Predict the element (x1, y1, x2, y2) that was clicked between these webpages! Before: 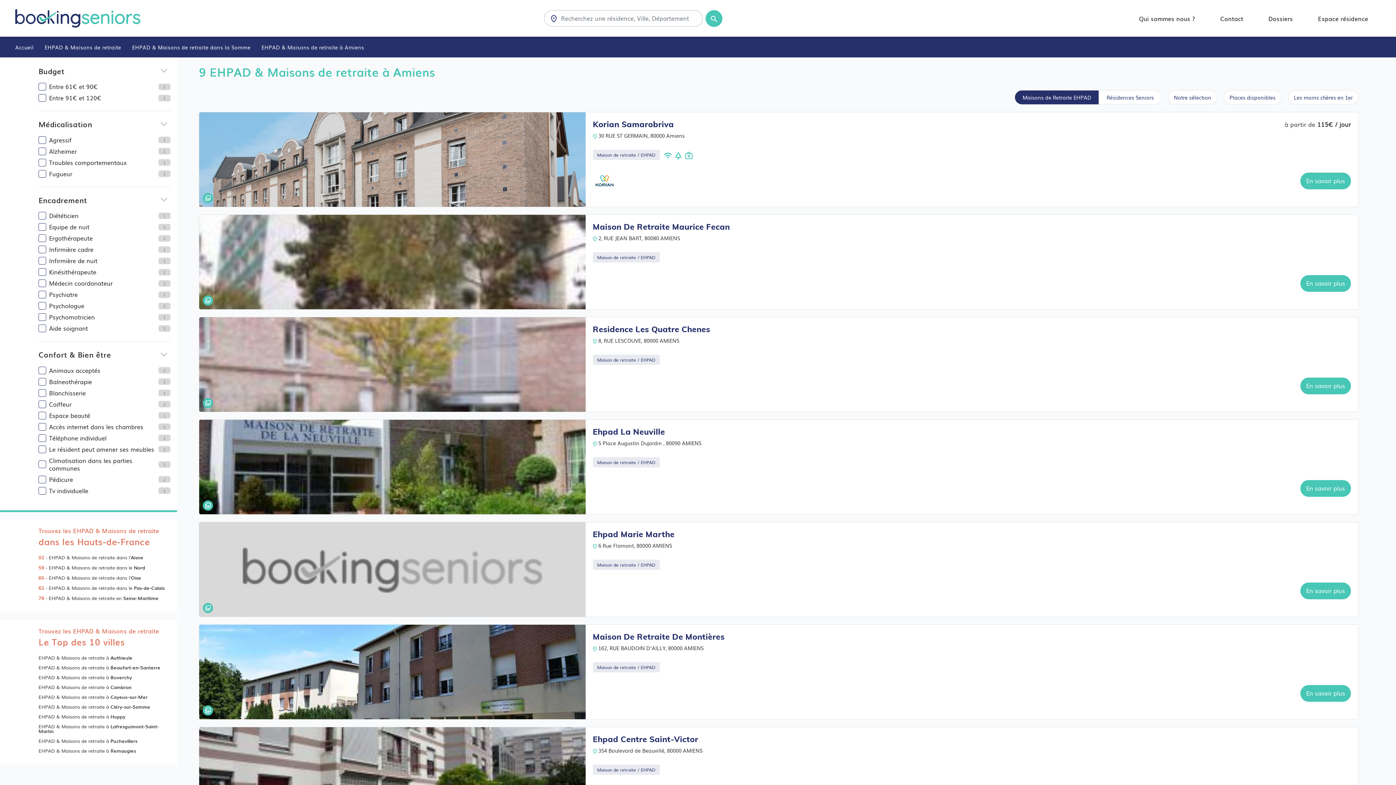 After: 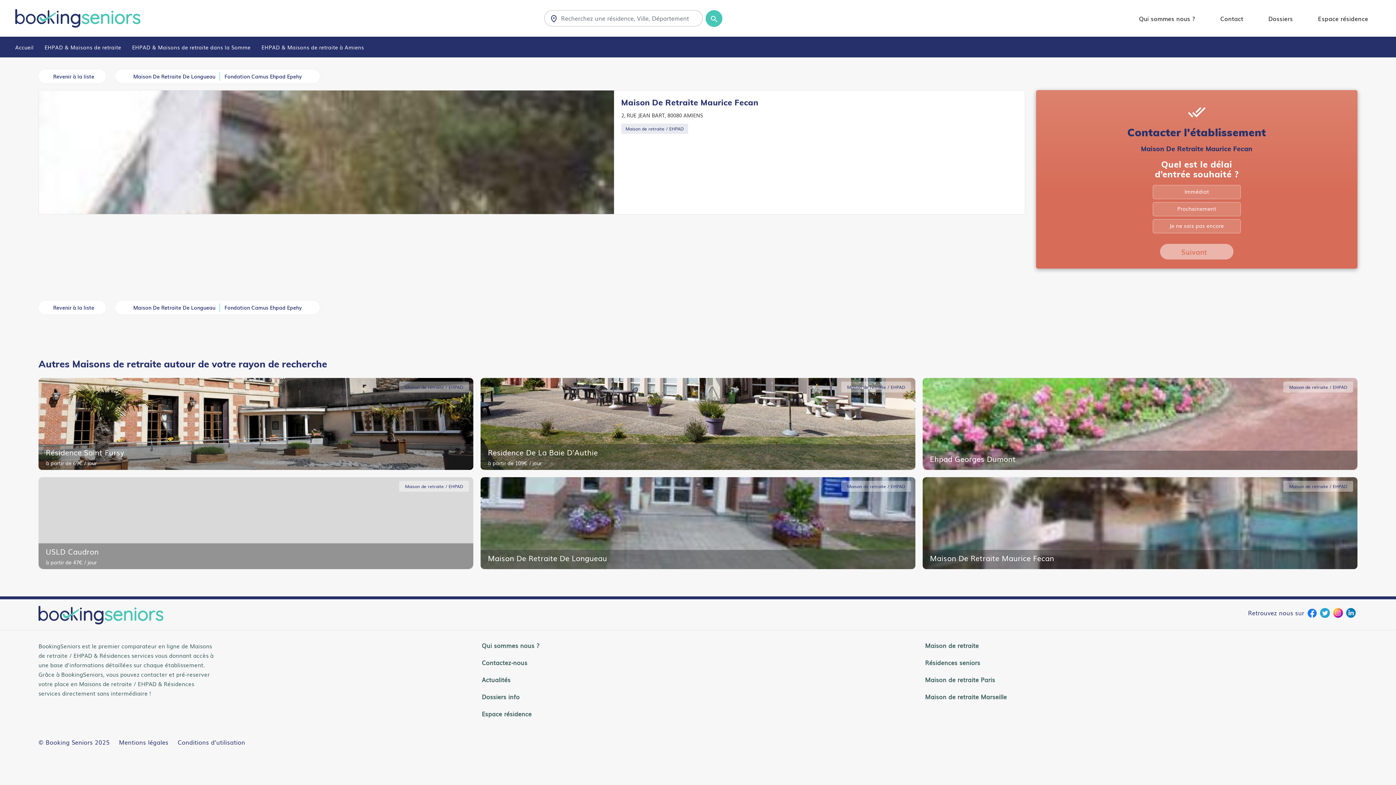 Action: bbox: (592, 221, 730, 232) label: Maison De Retraite Maurice Fecan